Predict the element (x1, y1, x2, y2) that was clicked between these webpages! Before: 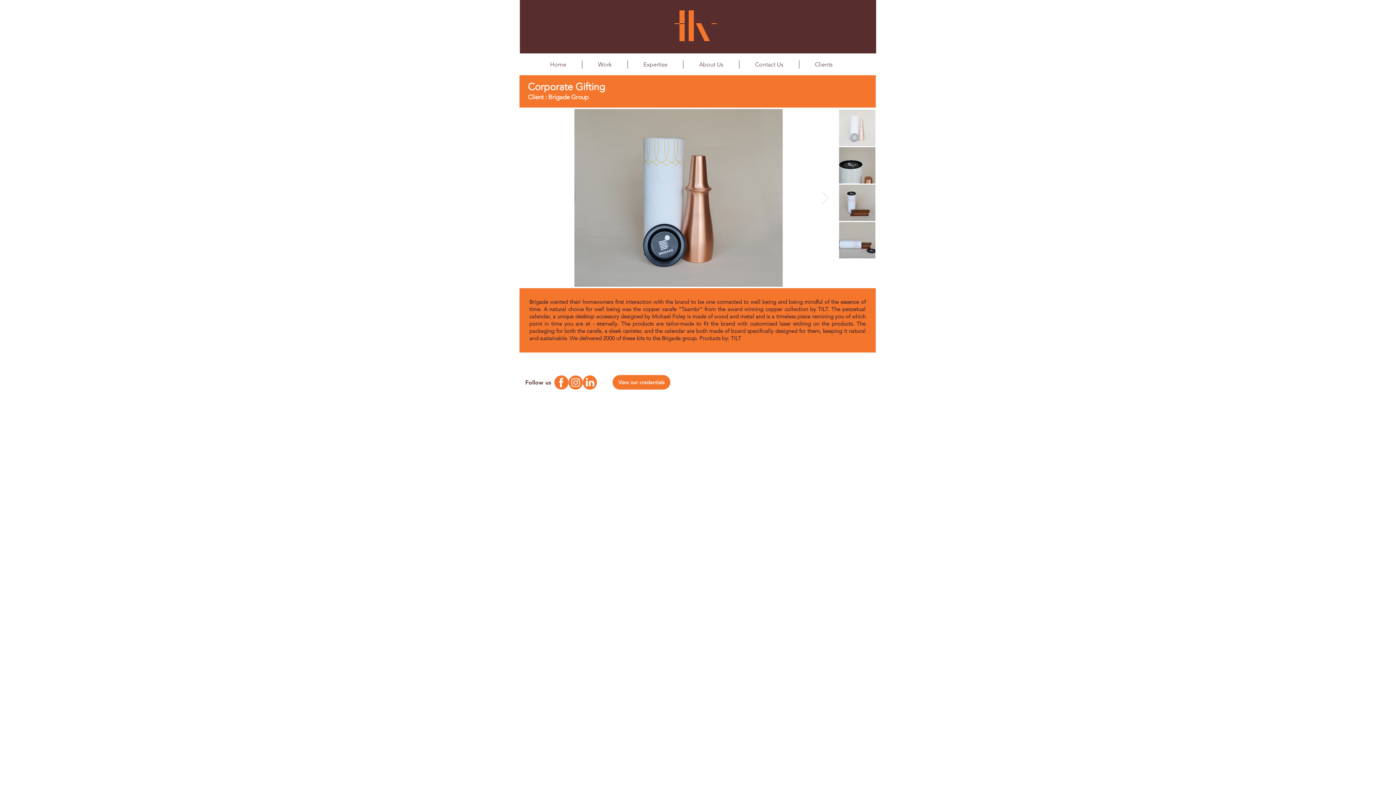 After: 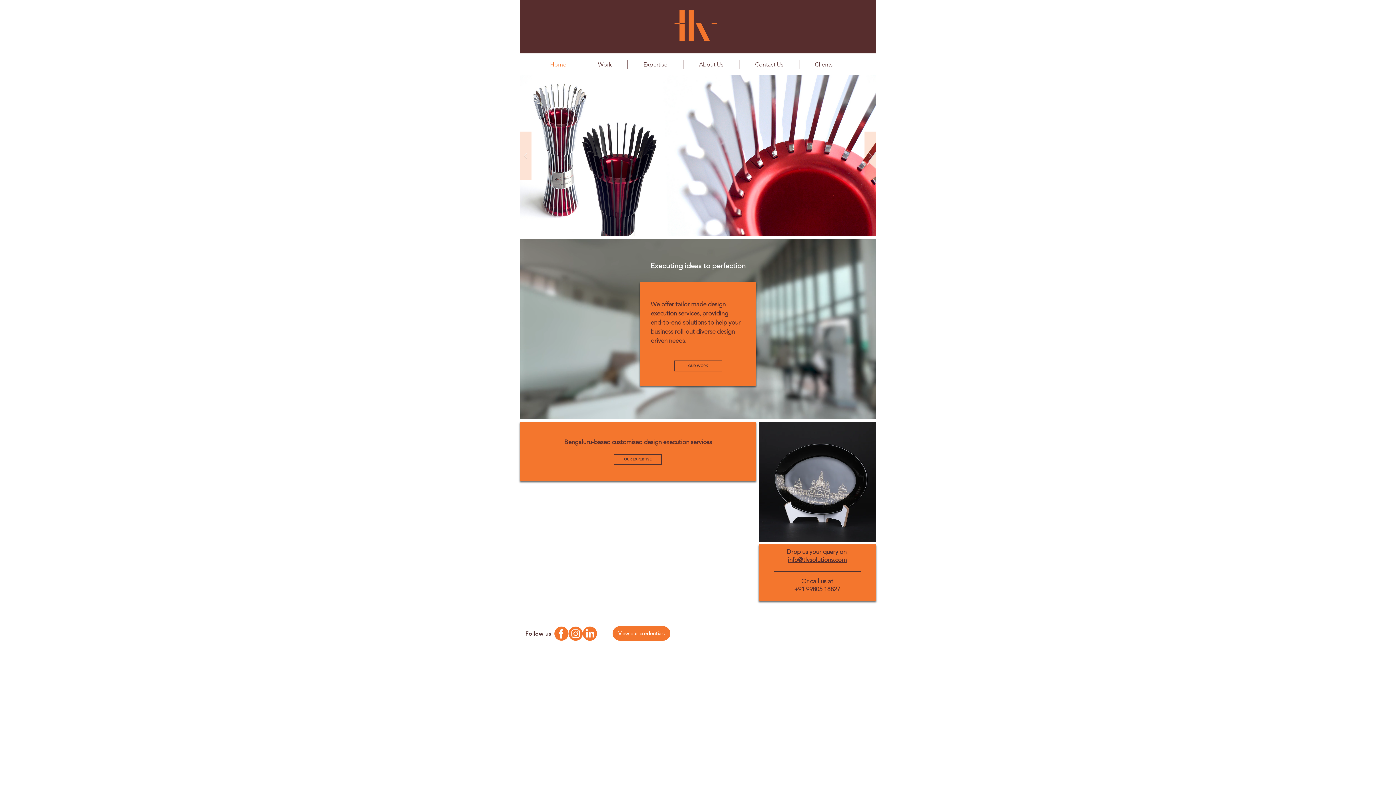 Action: bbox: (534, 60, 582, 68) label: Home